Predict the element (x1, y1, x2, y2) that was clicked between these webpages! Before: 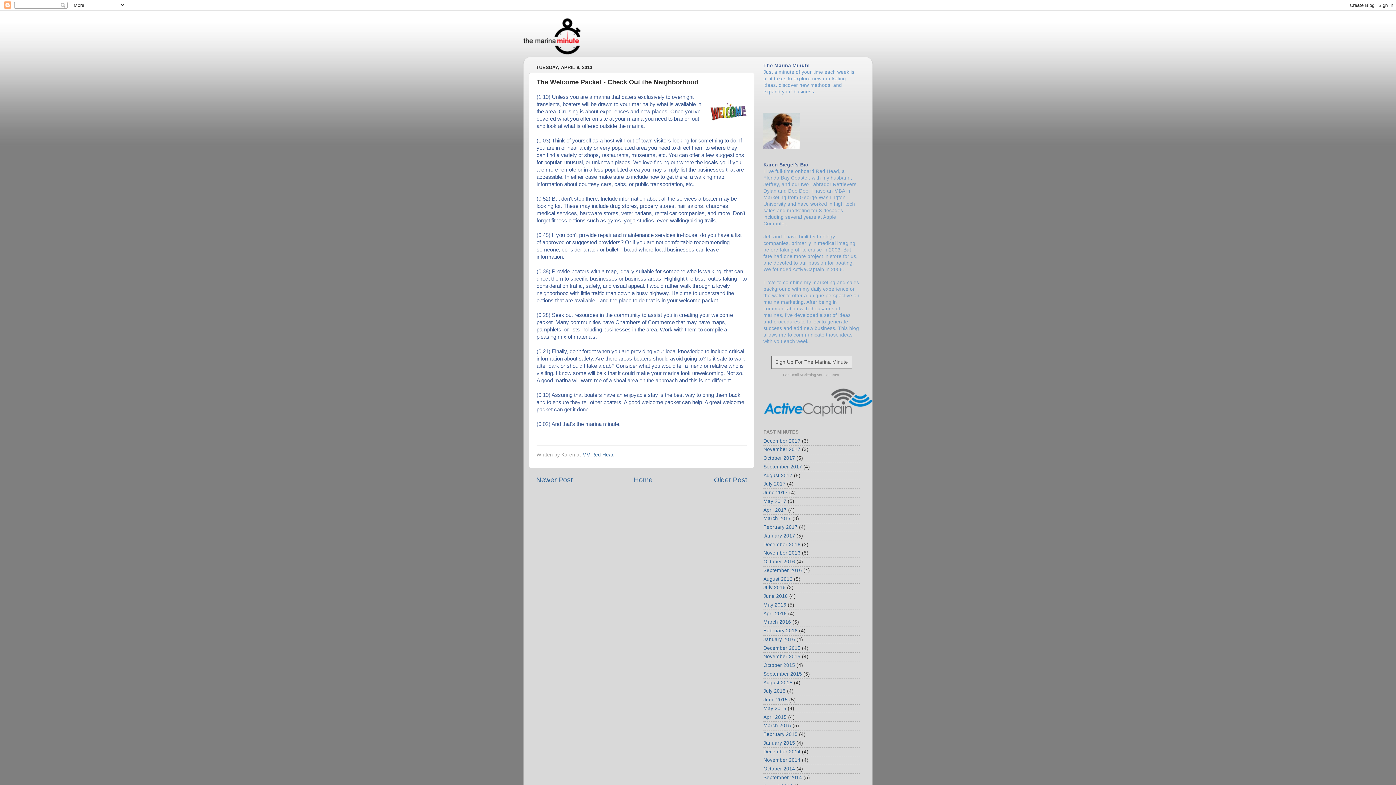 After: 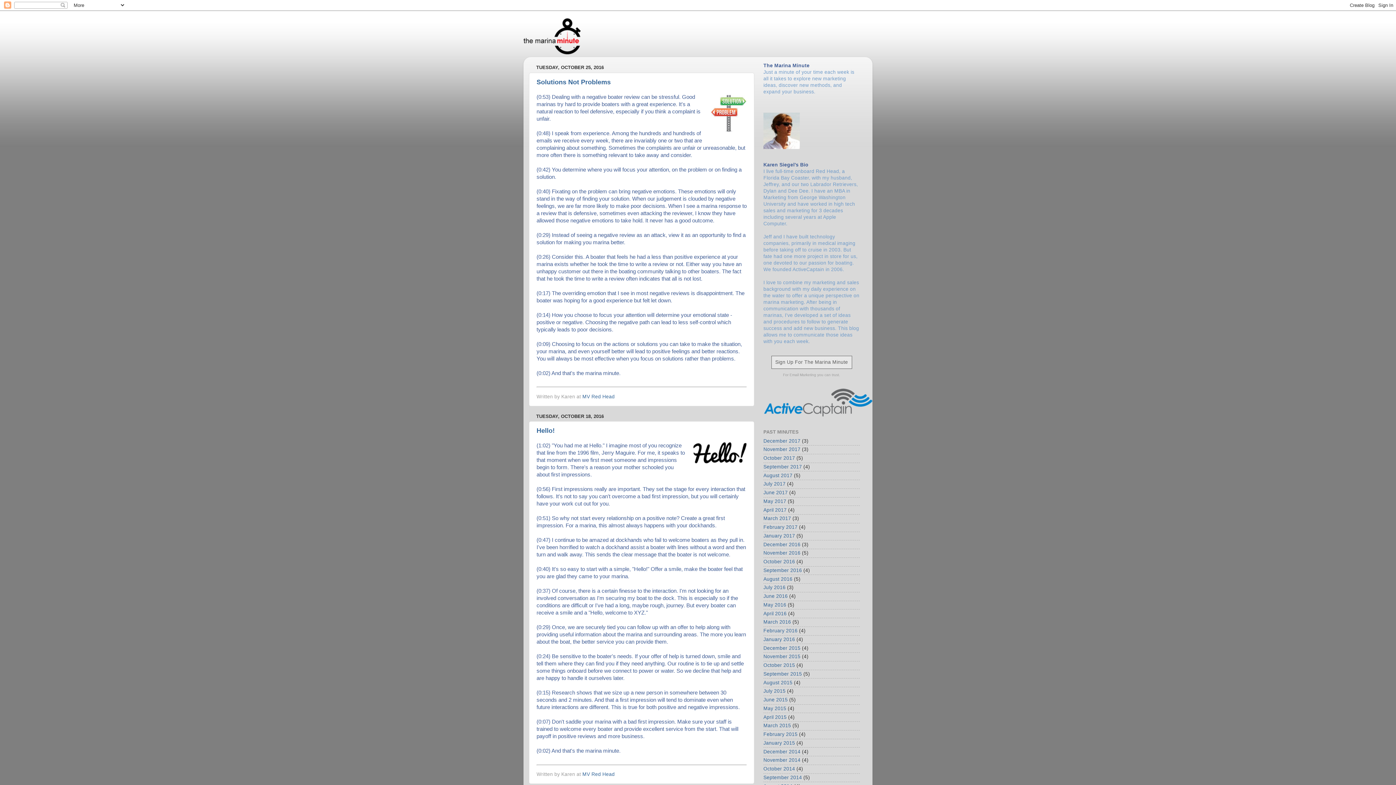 Action: label: October 2016 bbox: (763, 559, 795, 564)